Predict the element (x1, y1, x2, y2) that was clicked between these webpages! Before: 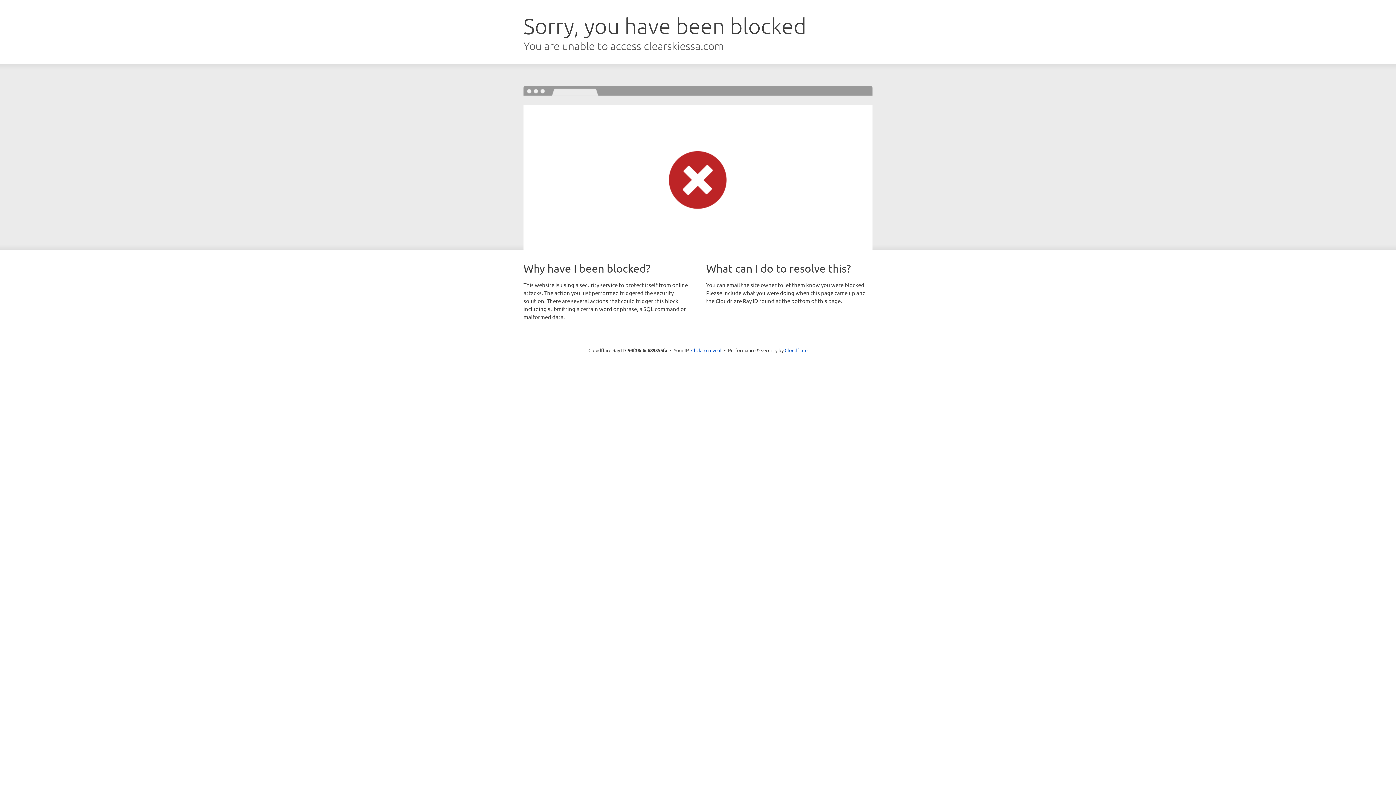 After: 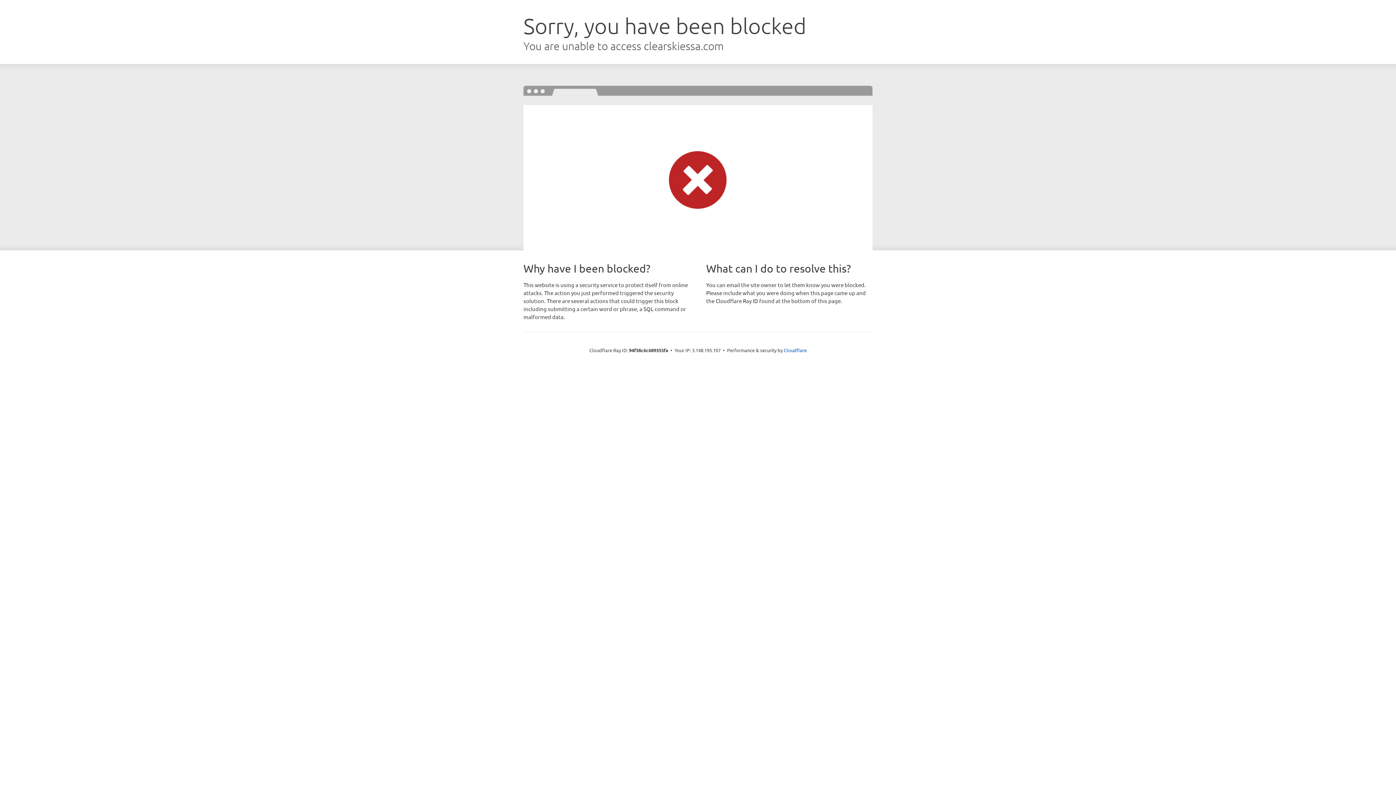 Action: bbox: (691, 346, 721, 353) label: Click to reveal